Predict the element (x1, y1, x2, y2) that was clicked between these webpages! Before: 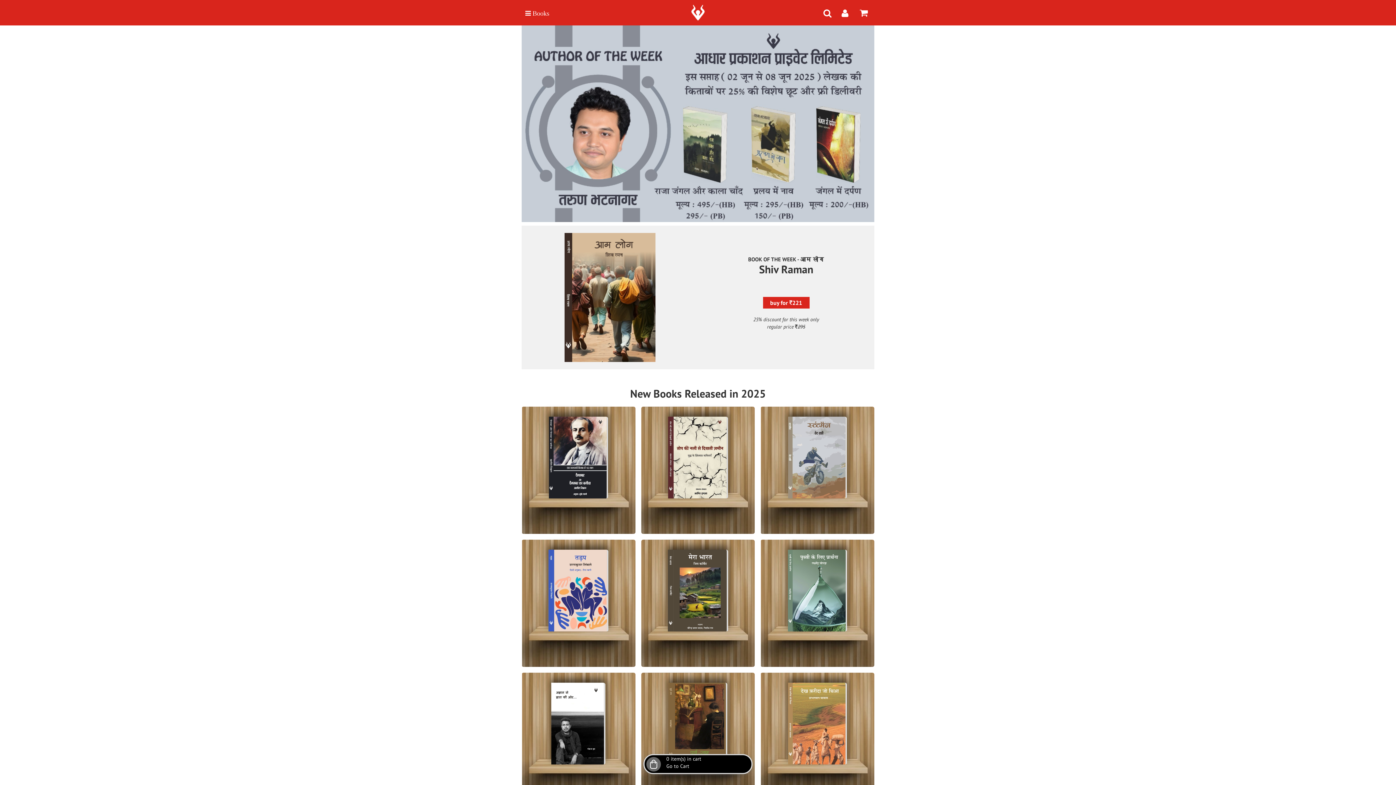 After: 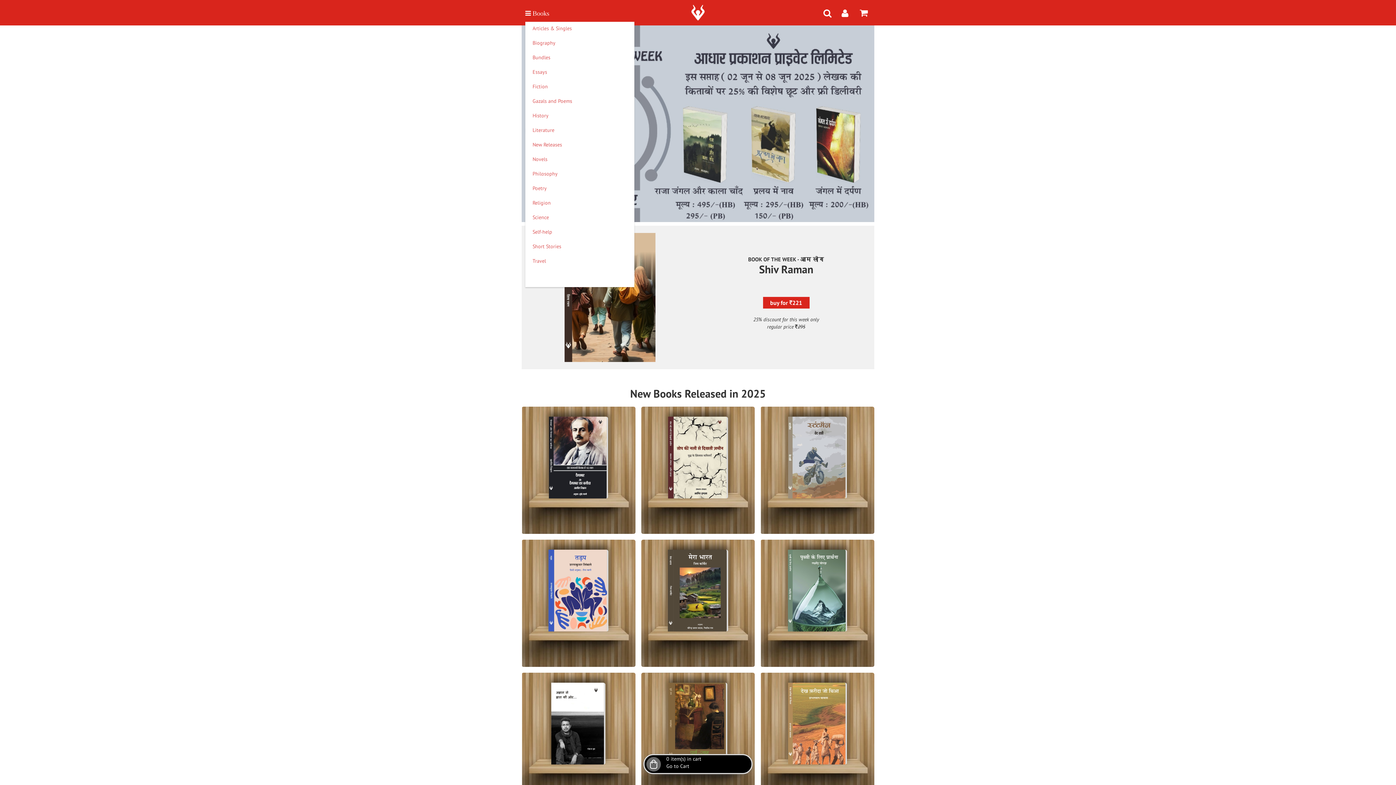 Action: bbox: (525, 10, 549, 17)